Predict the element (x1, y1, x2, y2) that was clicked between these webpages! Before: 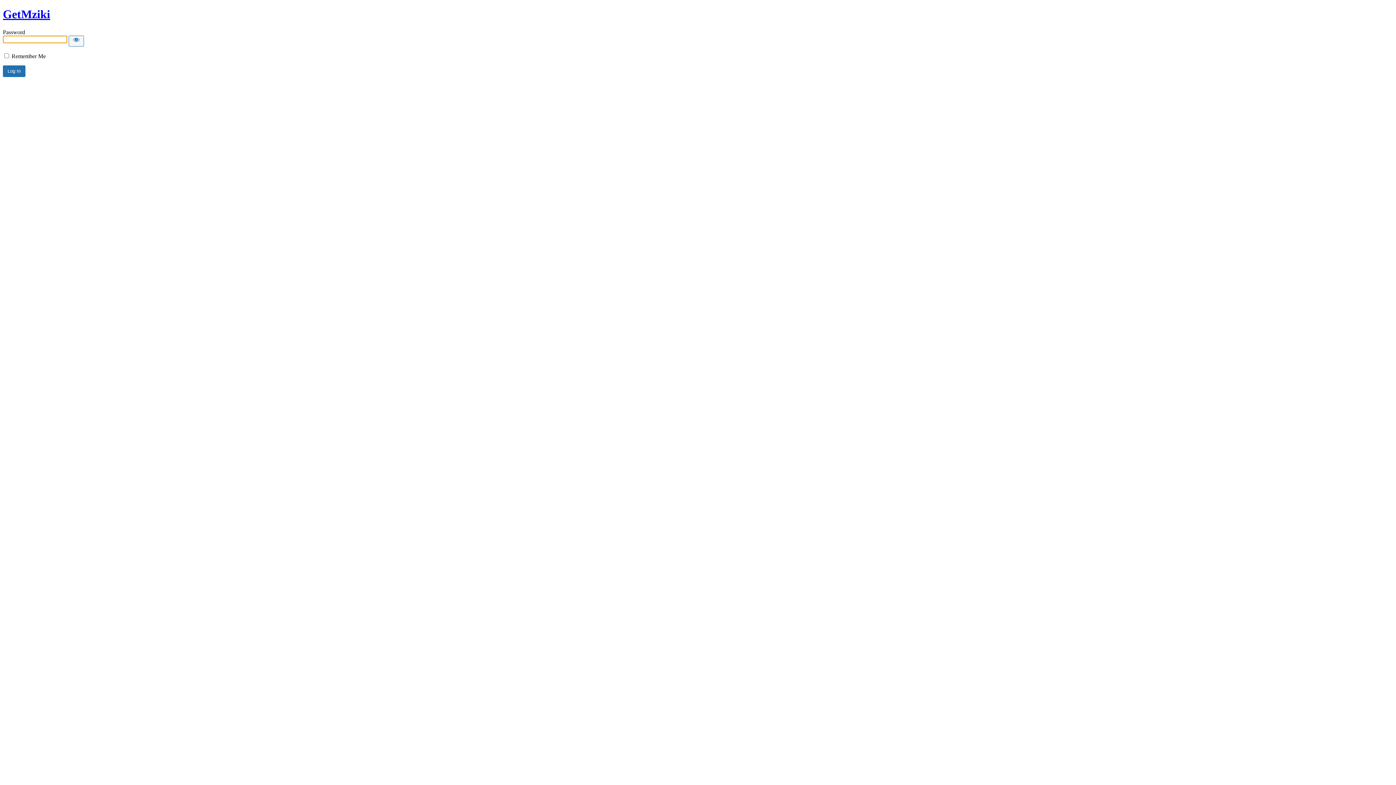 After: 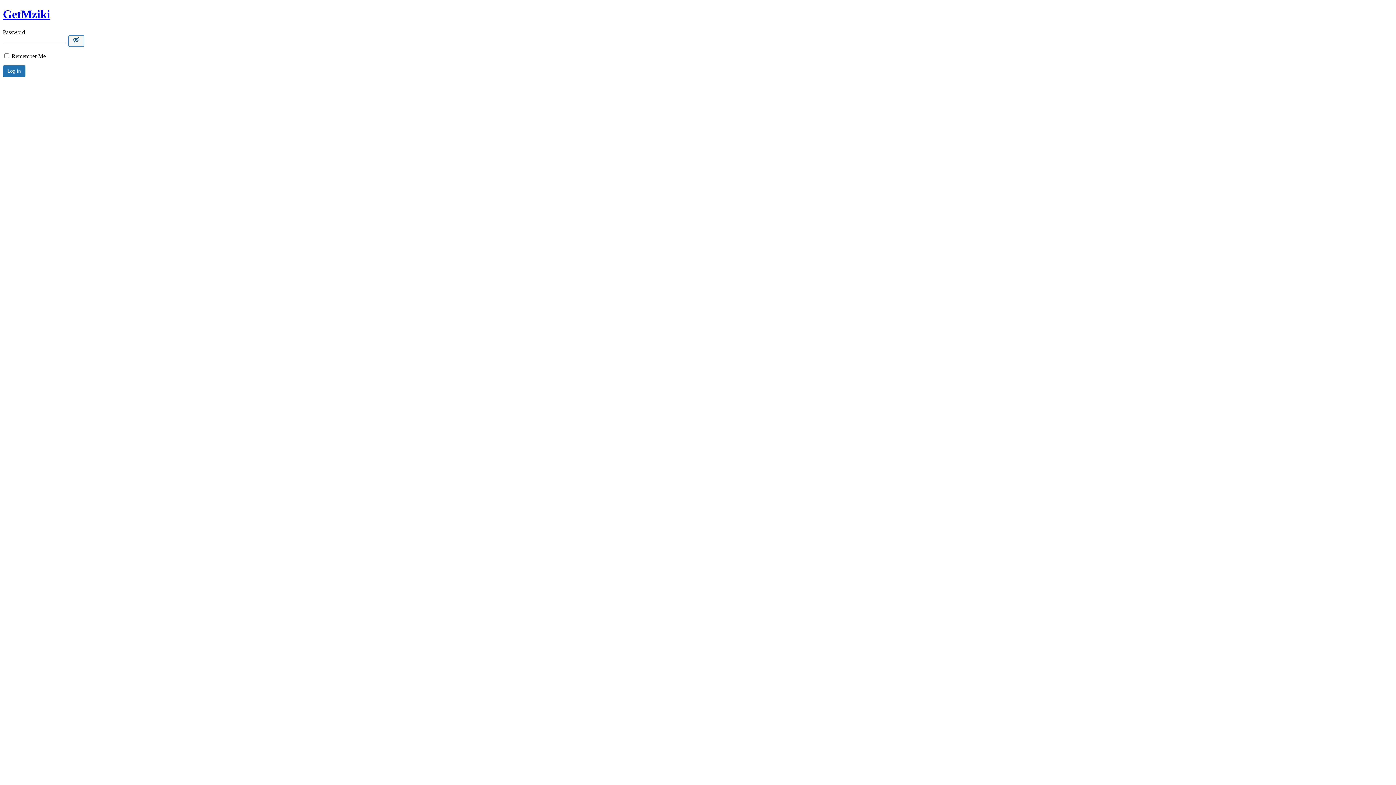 Action: label: Show password bbox: (68, 35, 84, 46)